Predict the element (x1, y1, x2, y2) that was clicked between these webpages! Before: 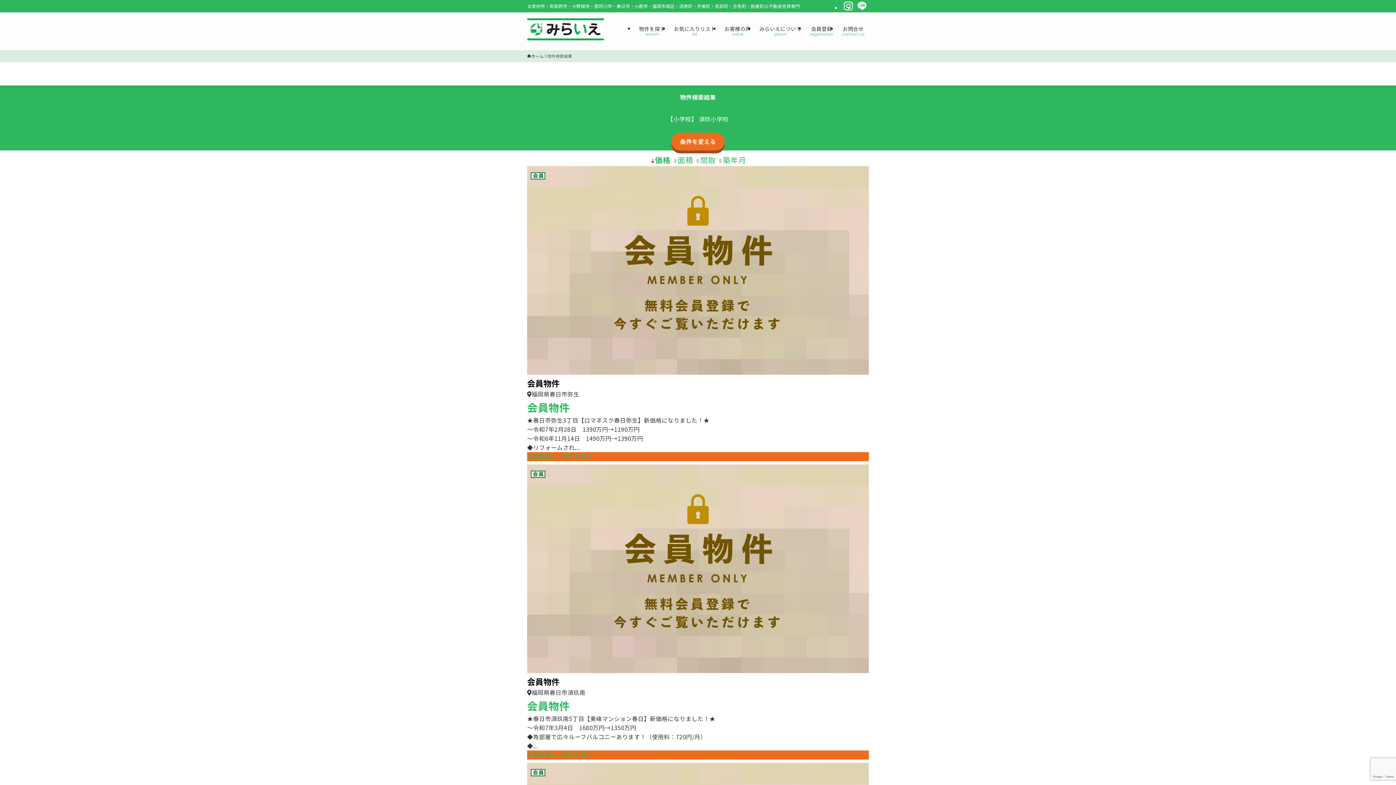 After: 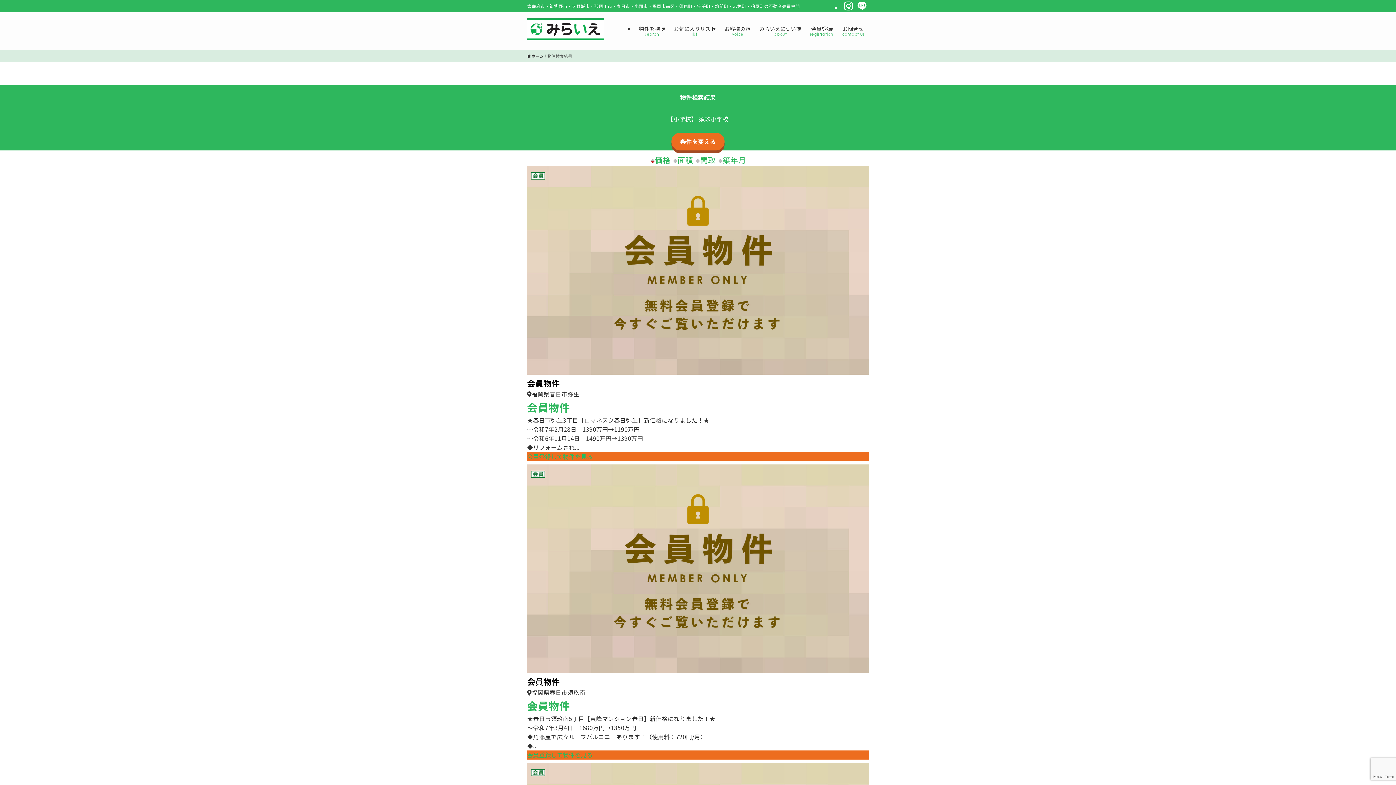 Action: label: line bbox: (855, 0, 869, 12)